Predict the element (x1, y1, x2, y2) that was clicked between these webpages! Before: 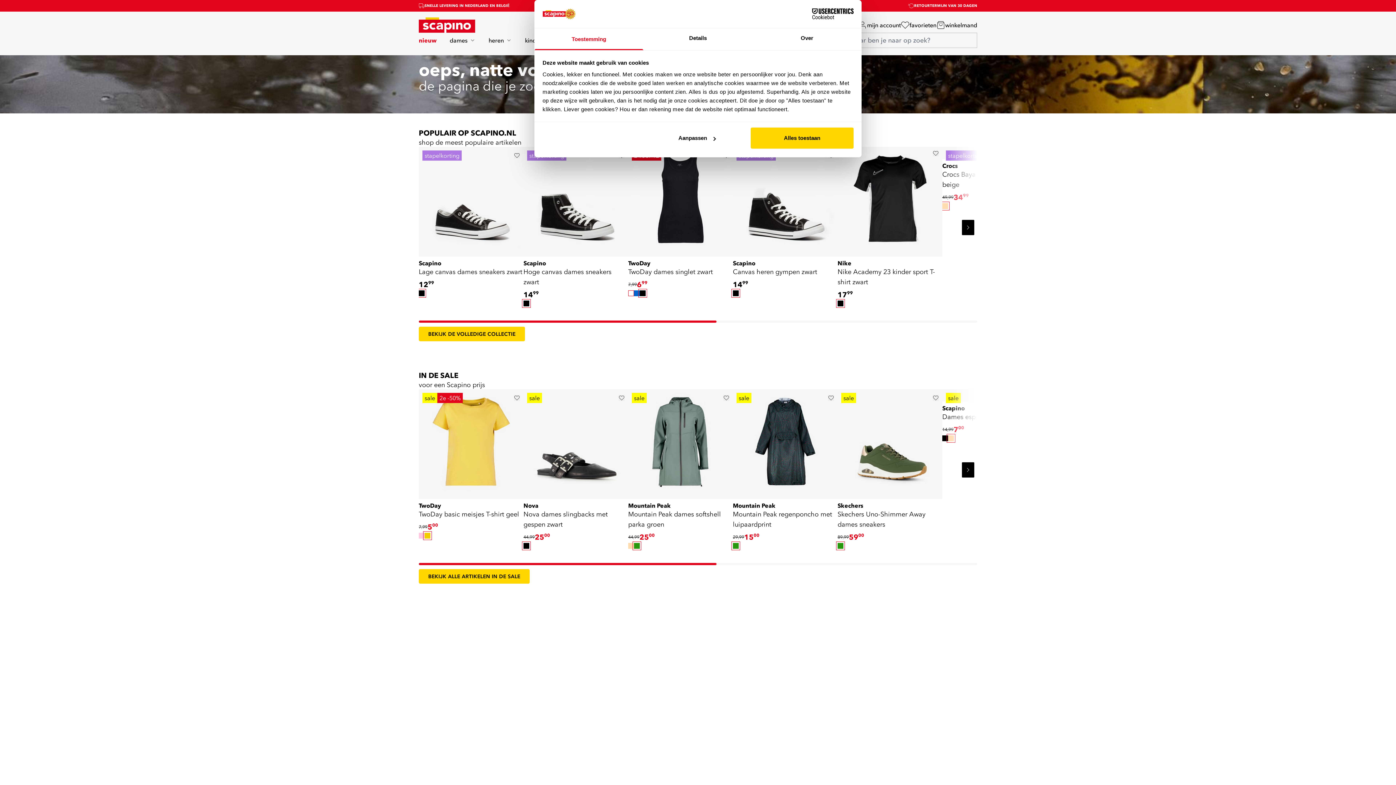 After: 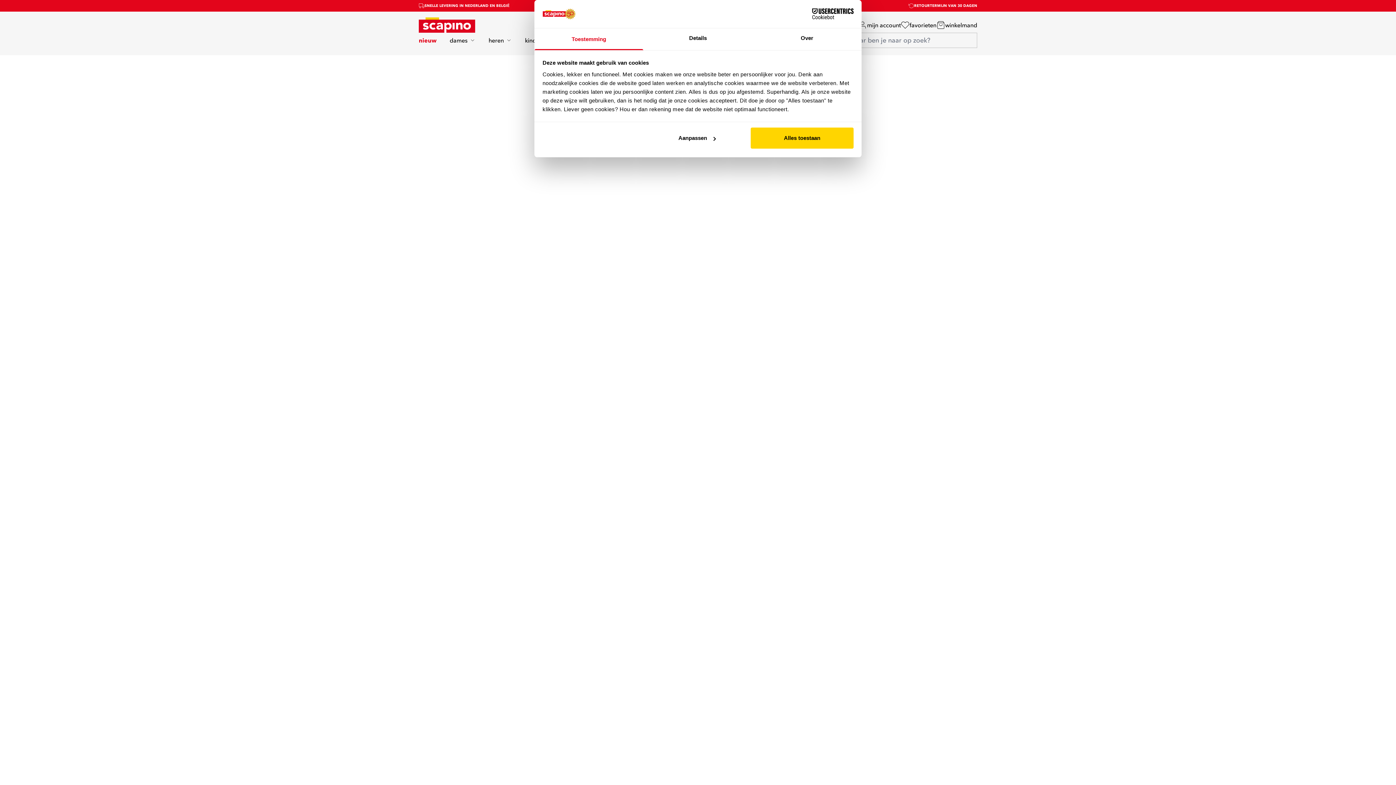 Action: label: Scapino

Canvas heren gympen zwart

14
99 bbox: (733, 256, 837, 289)